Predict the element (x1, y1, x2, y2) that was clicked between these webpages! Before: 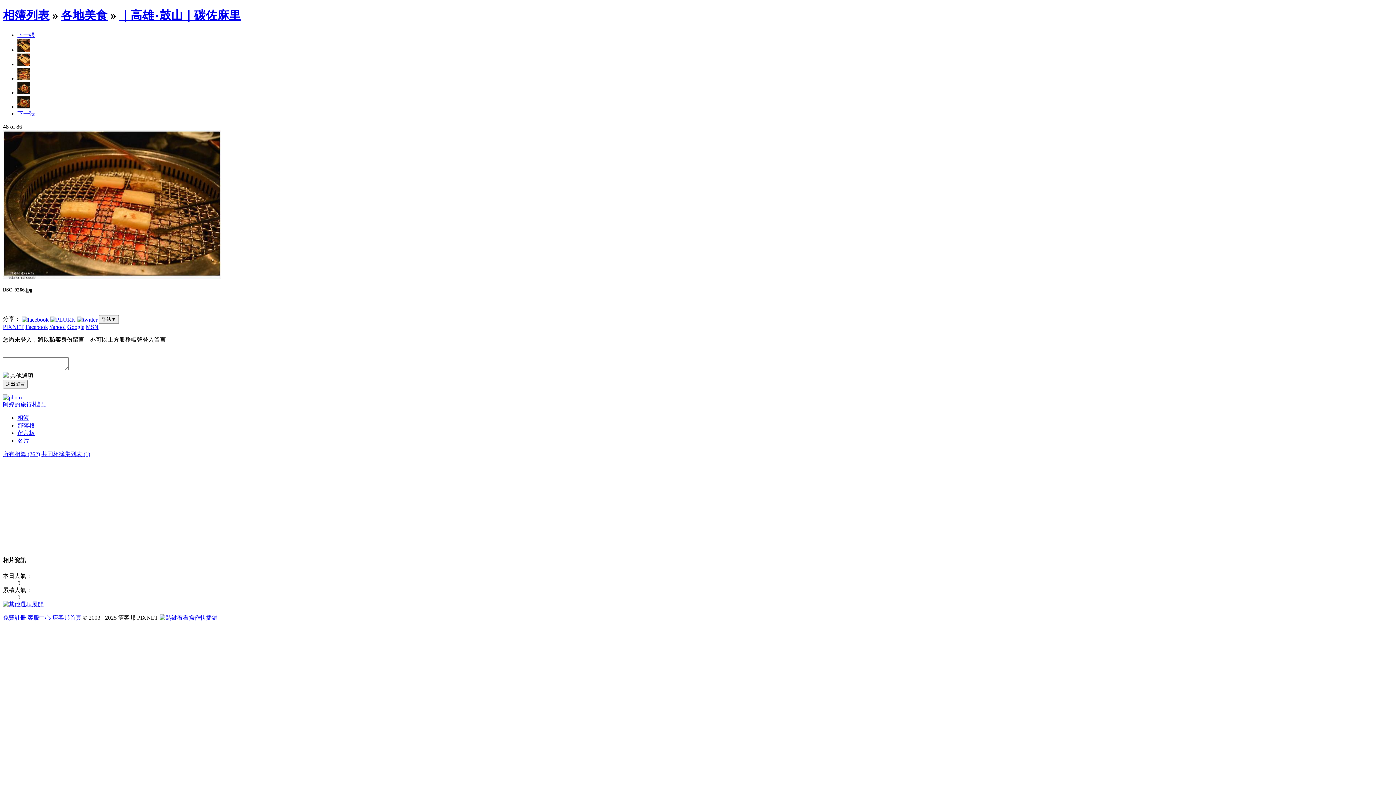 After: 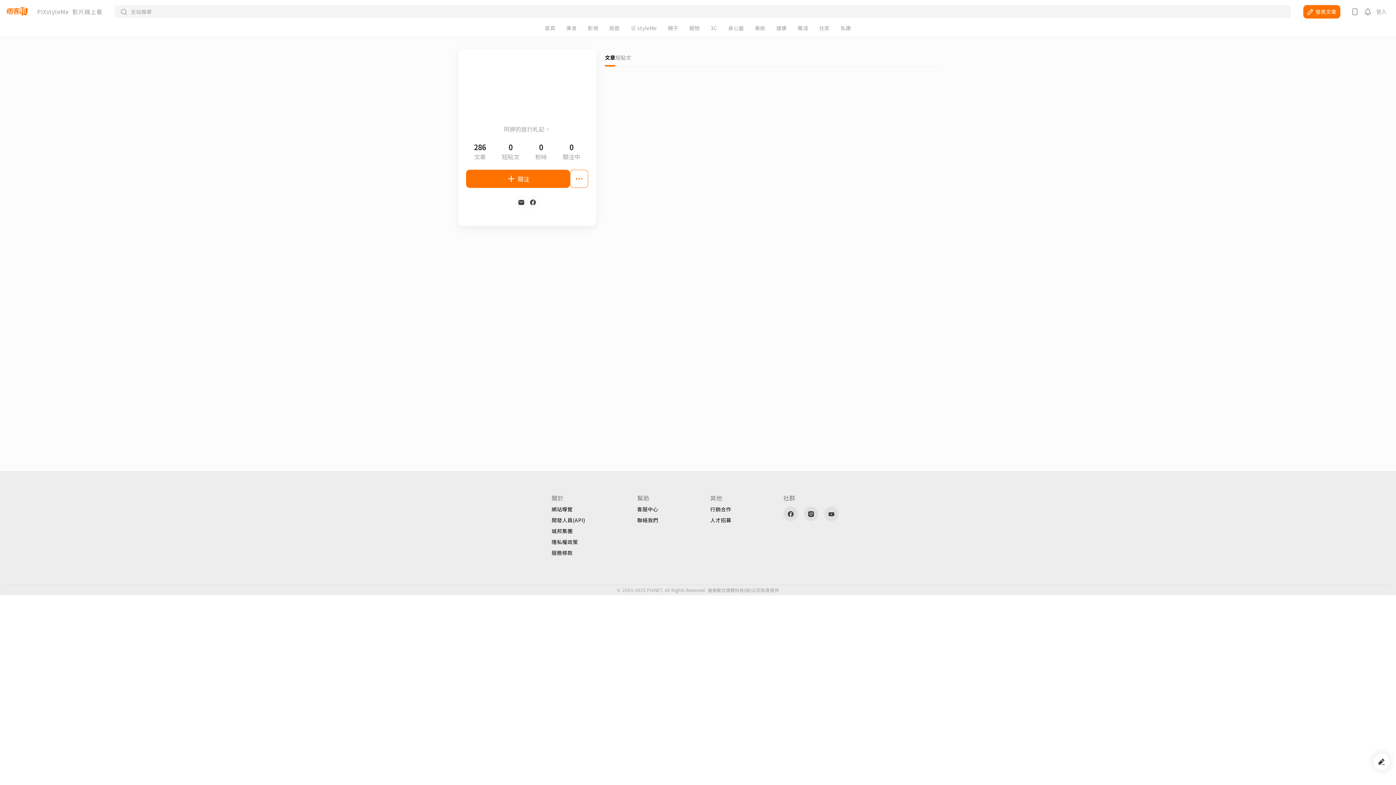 Action: bbox: (2, 394, 21, 400)